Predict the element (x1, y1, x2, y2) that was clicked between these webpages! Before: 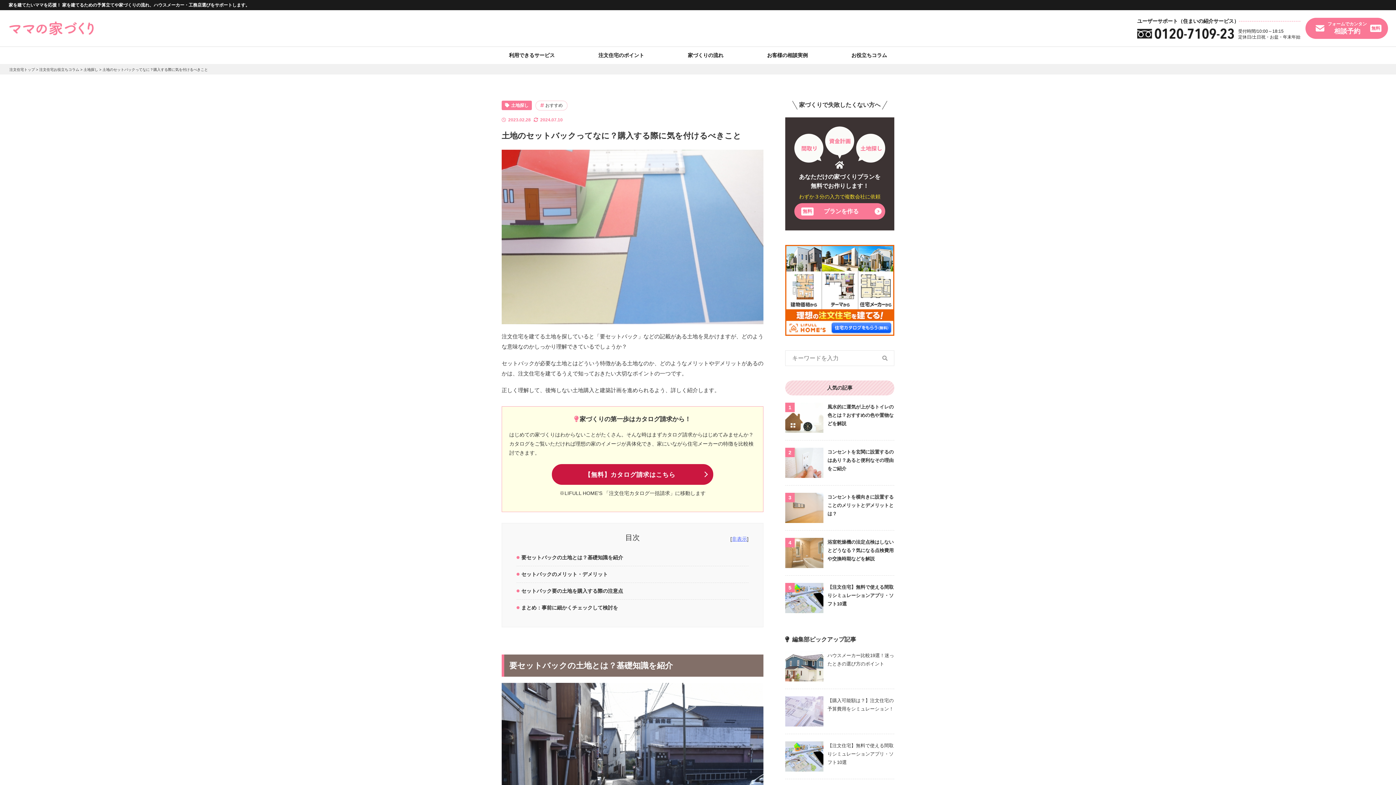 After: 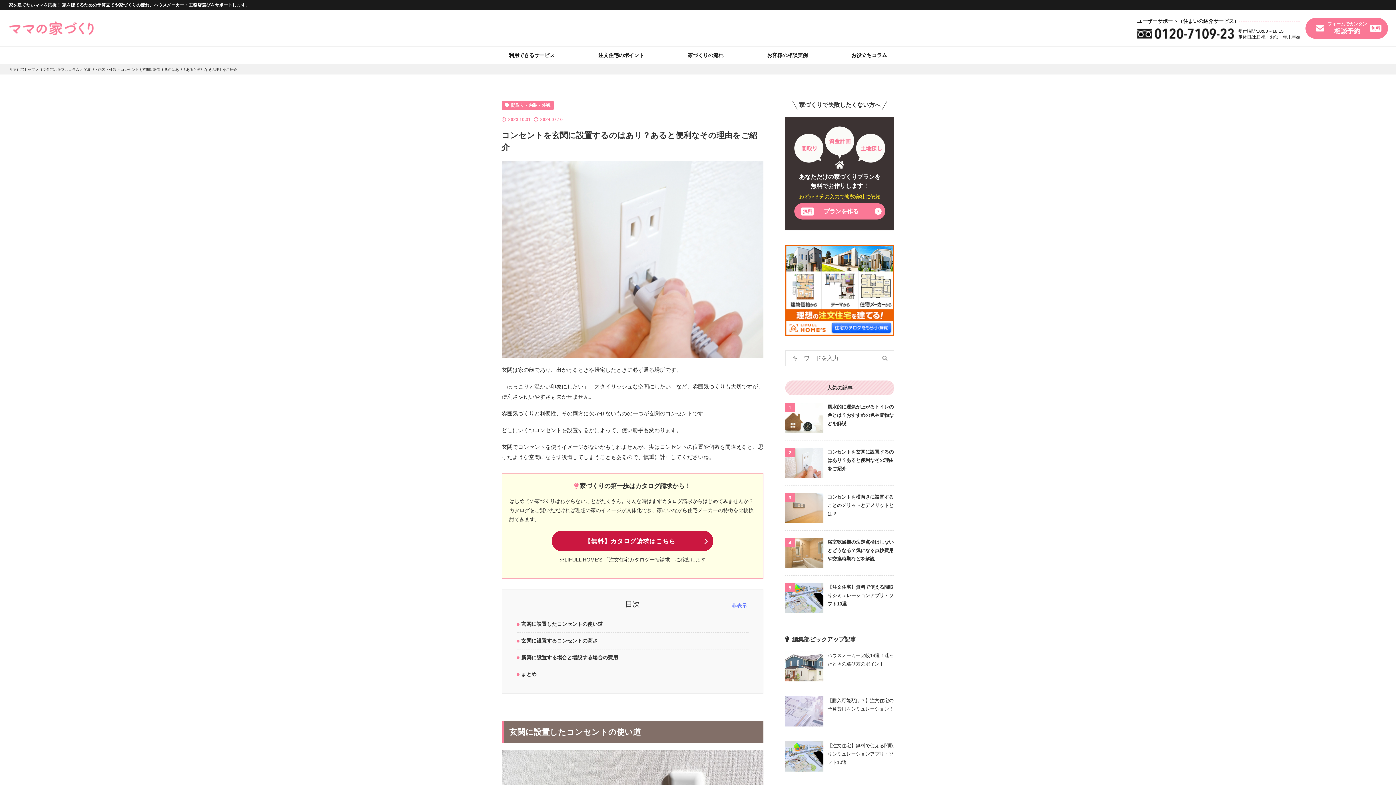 Action: bbox: (785, 440, 894, 485) label: コンセントを玄関に設置するのはあり？あると便利なその理由をご紹介